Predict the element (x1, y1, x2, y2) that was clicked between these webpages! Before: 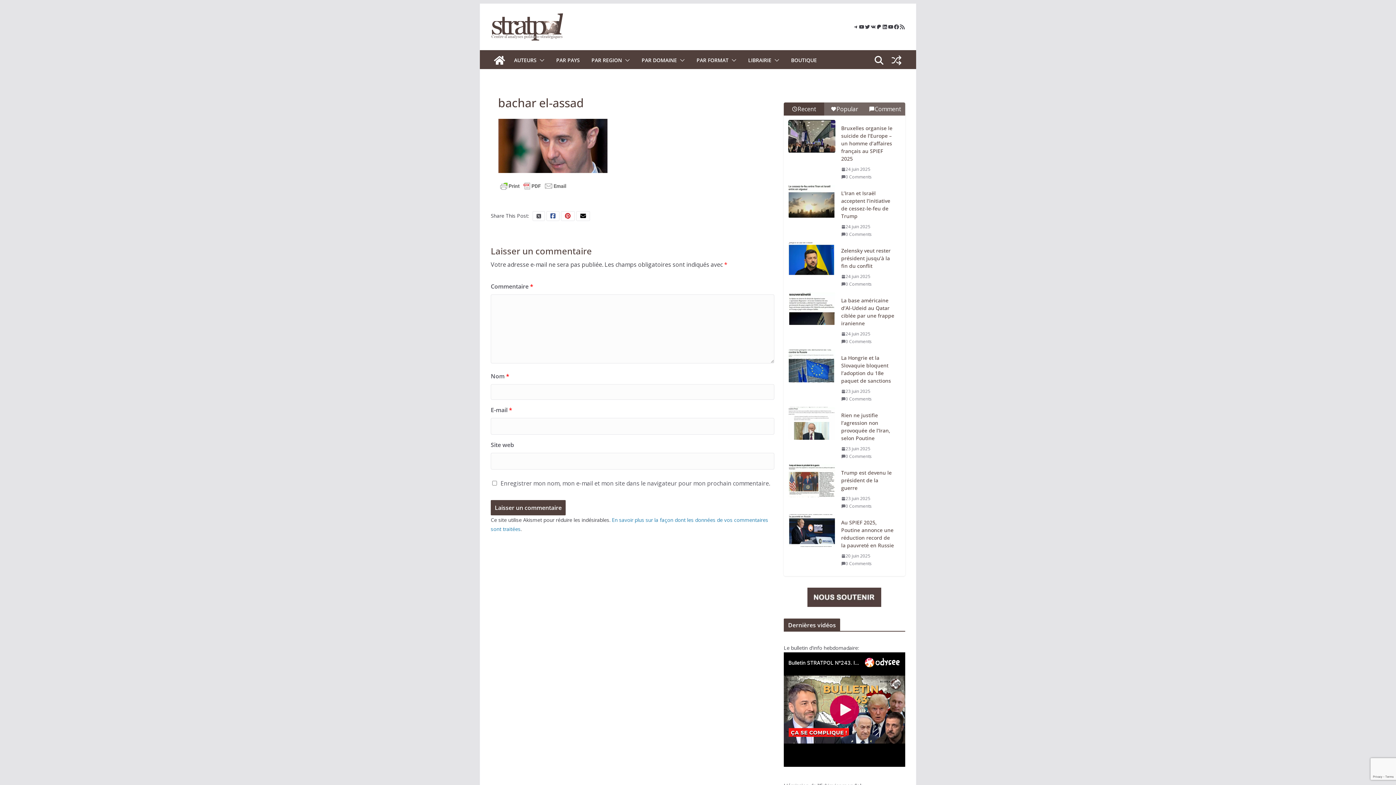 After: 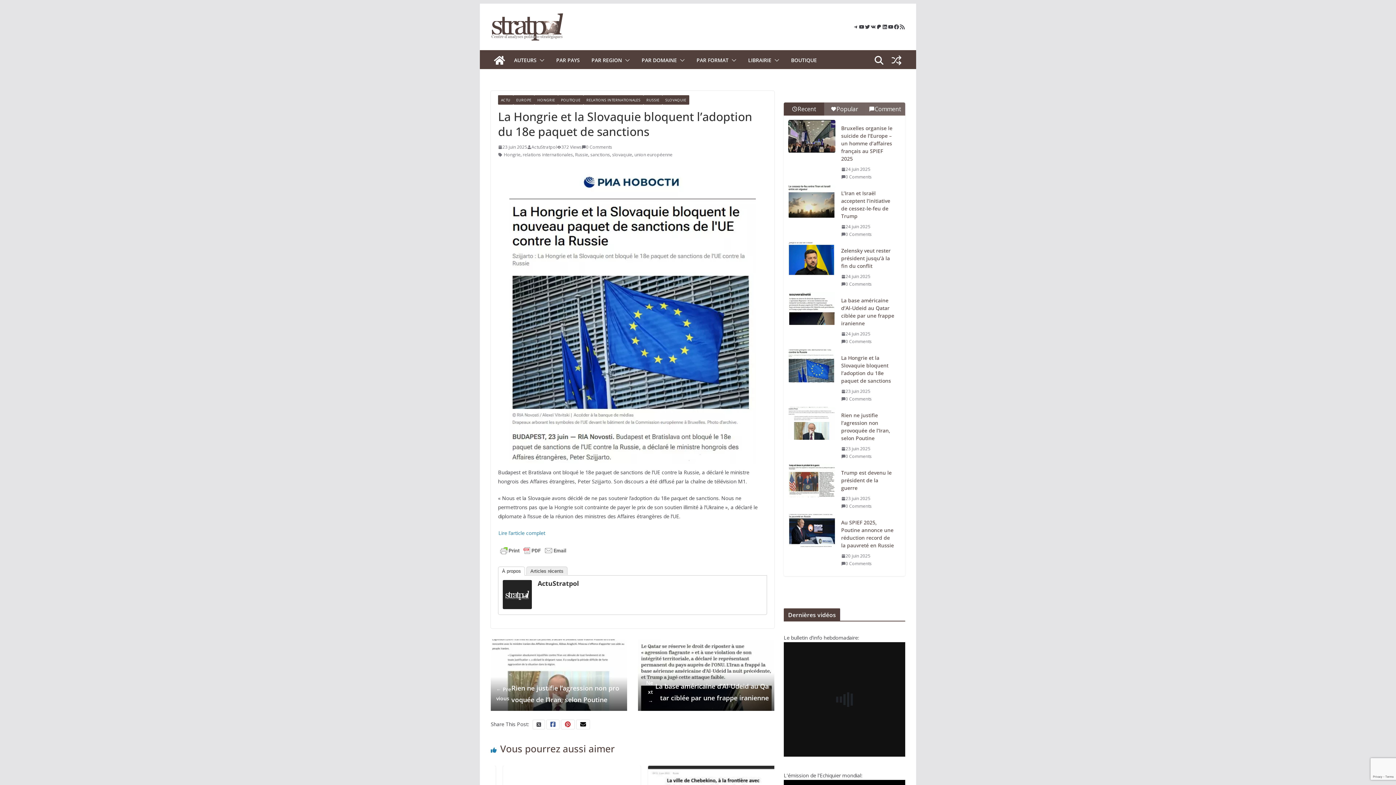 Action: bbox: (841, 387, 870, 395) label: 23 juin 2025